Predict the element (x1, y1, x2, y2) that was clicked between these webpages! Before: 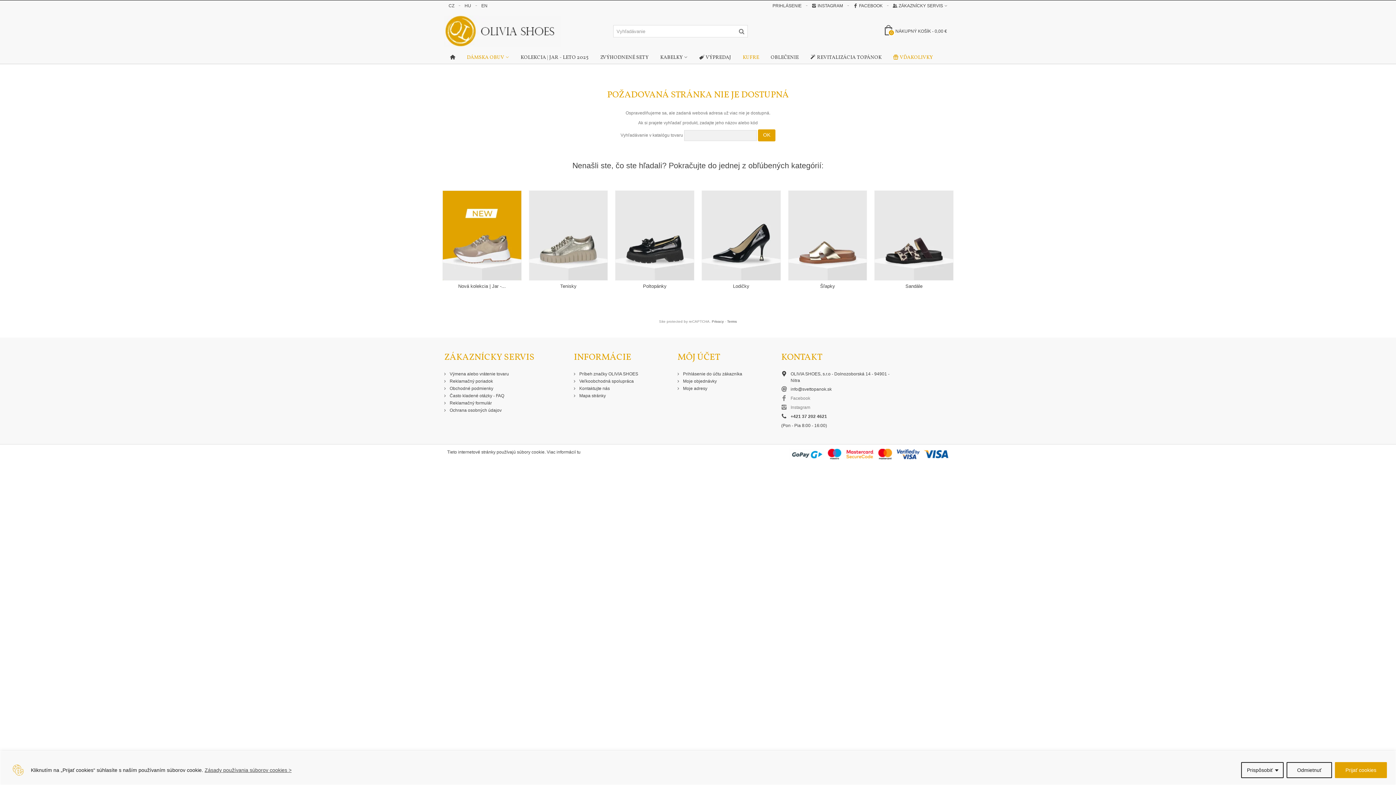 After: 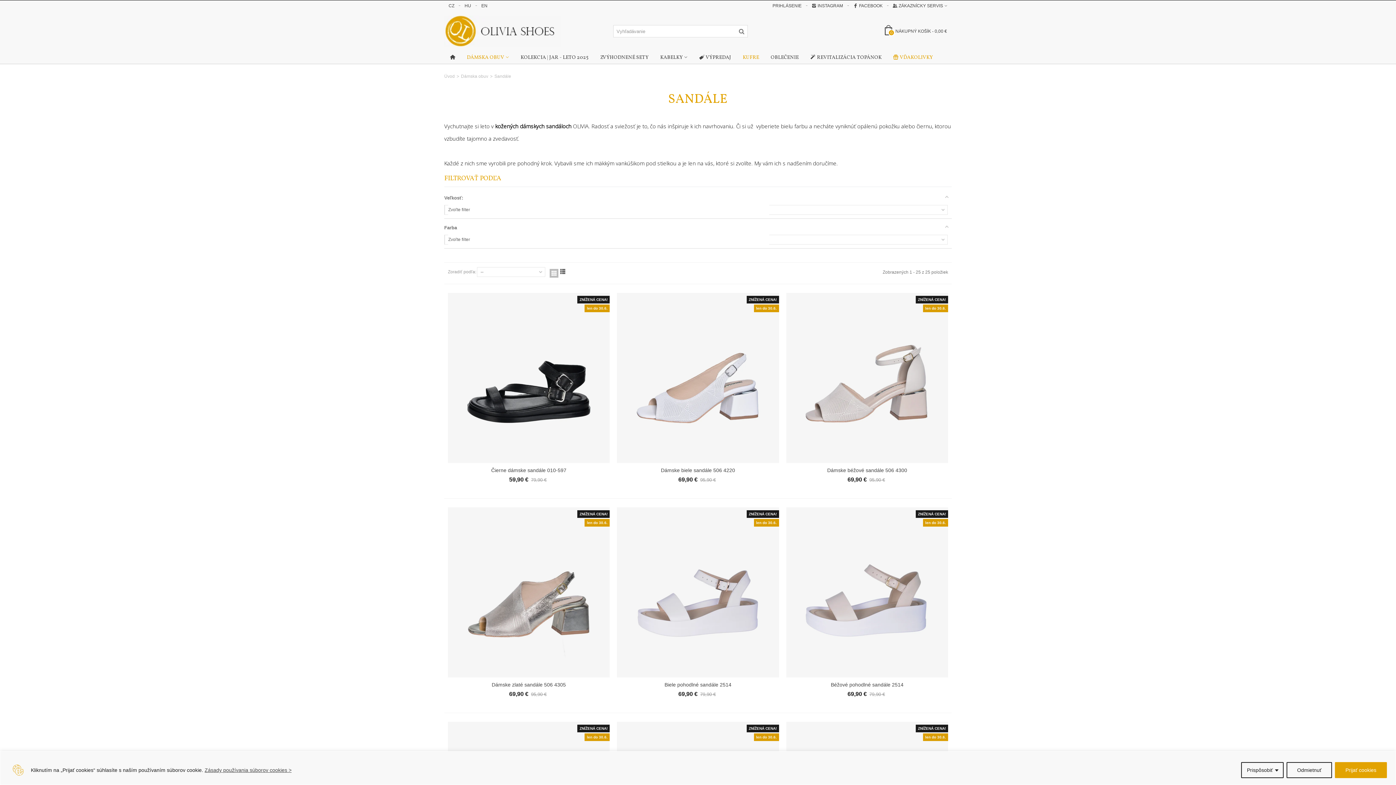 Action: bbox: (874, 190, 953, 280)